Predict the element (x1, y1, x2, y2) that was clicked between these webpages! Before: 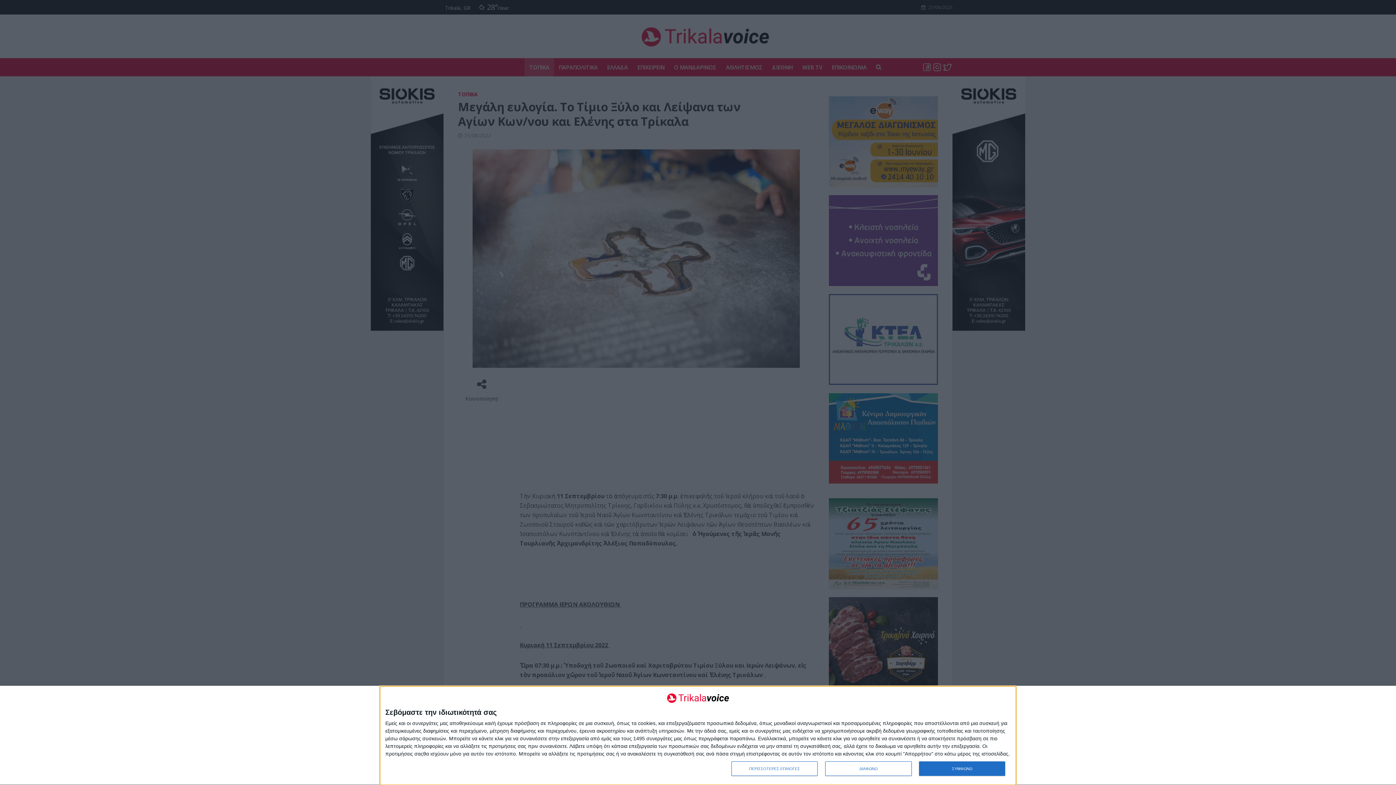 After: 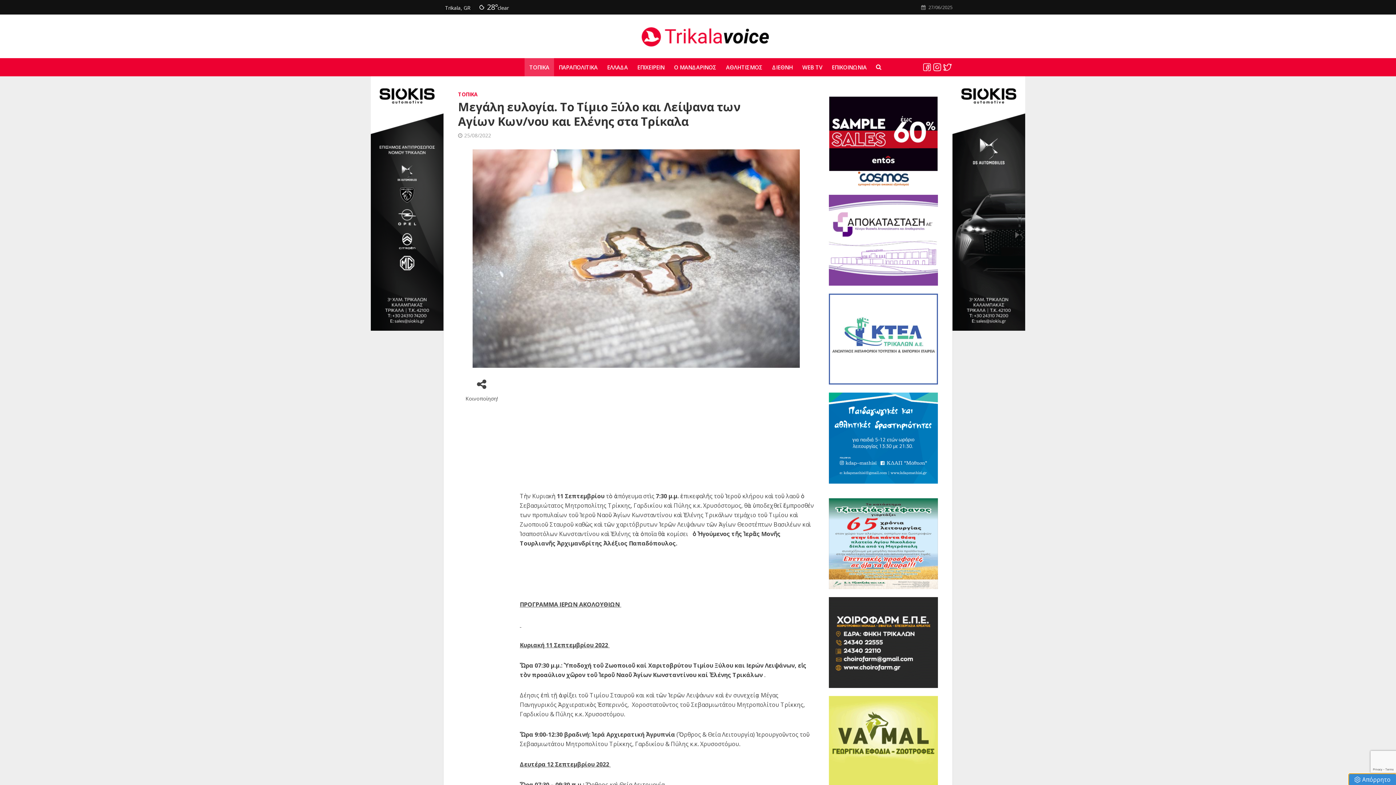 Action: label: ΣΥΜΦΩΝΩ bbox: (919, 761, 1005, 776)